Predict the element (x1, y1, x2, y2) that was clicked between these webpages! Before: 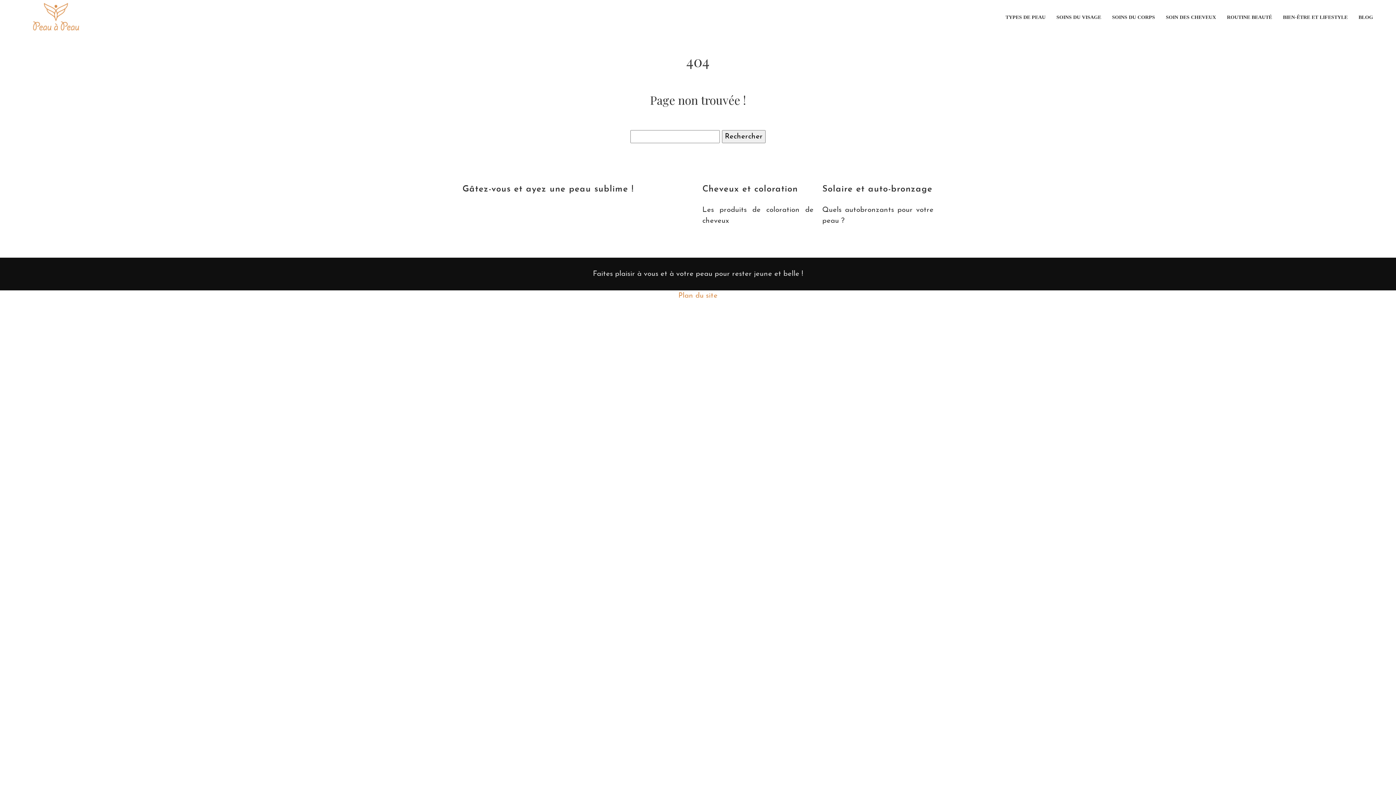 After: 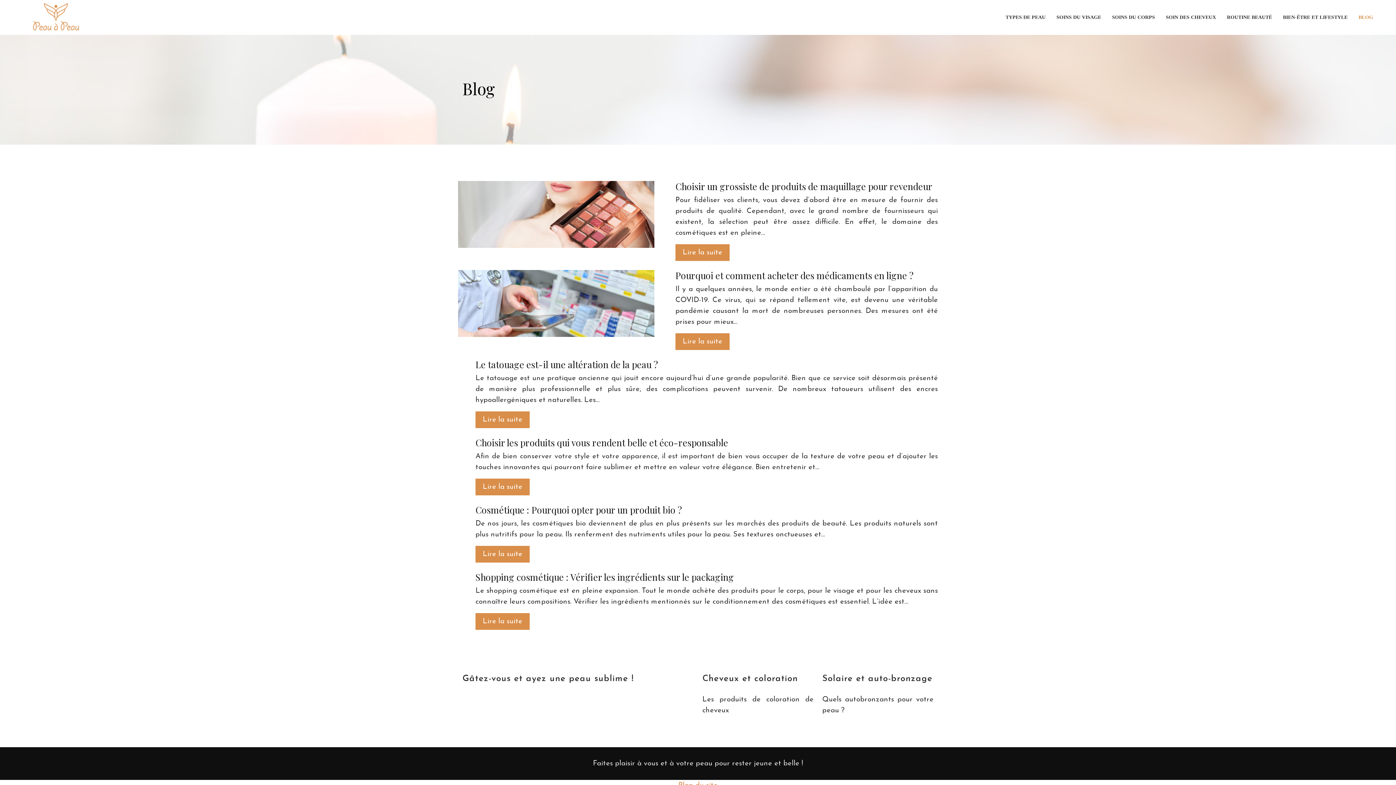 Action: label: BLOG bbox: (1358, 13, 1373, 21)